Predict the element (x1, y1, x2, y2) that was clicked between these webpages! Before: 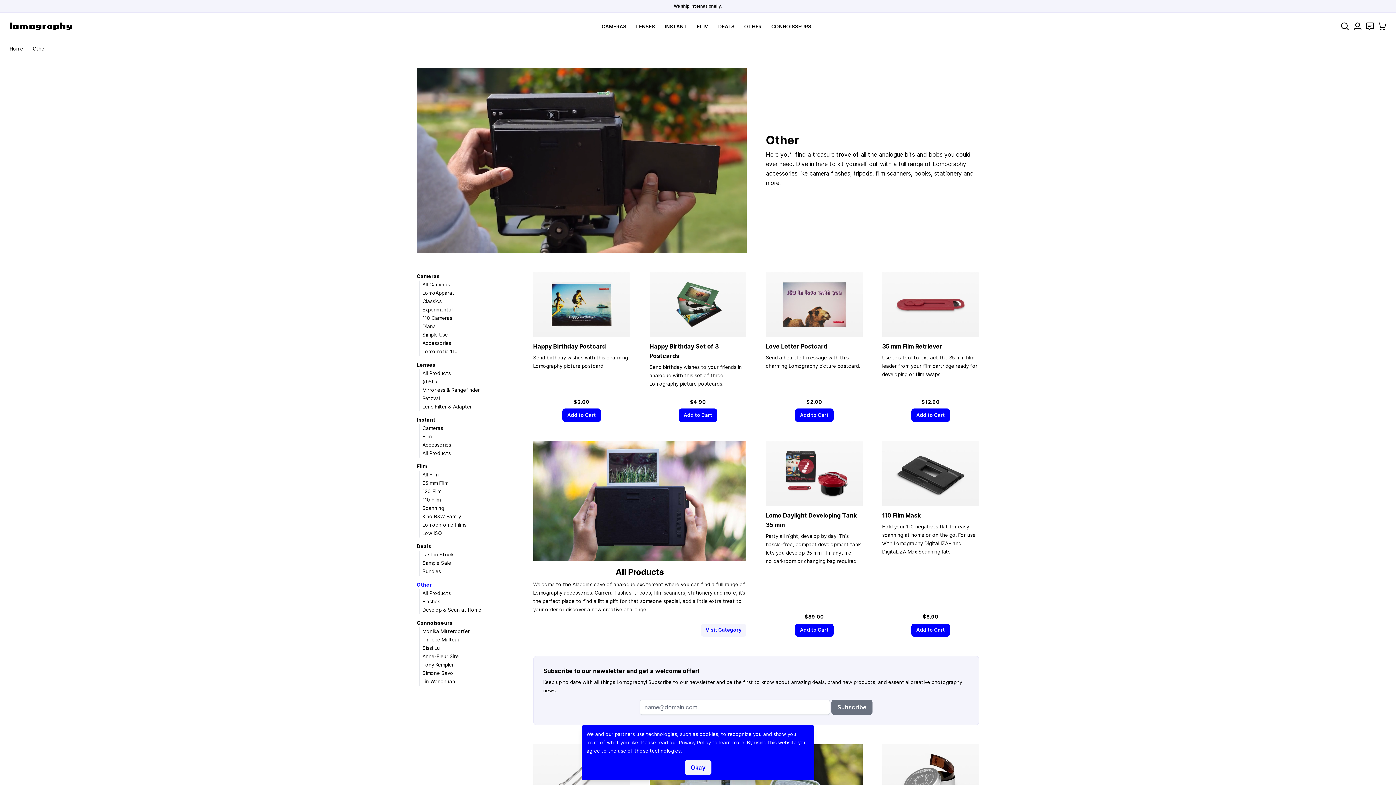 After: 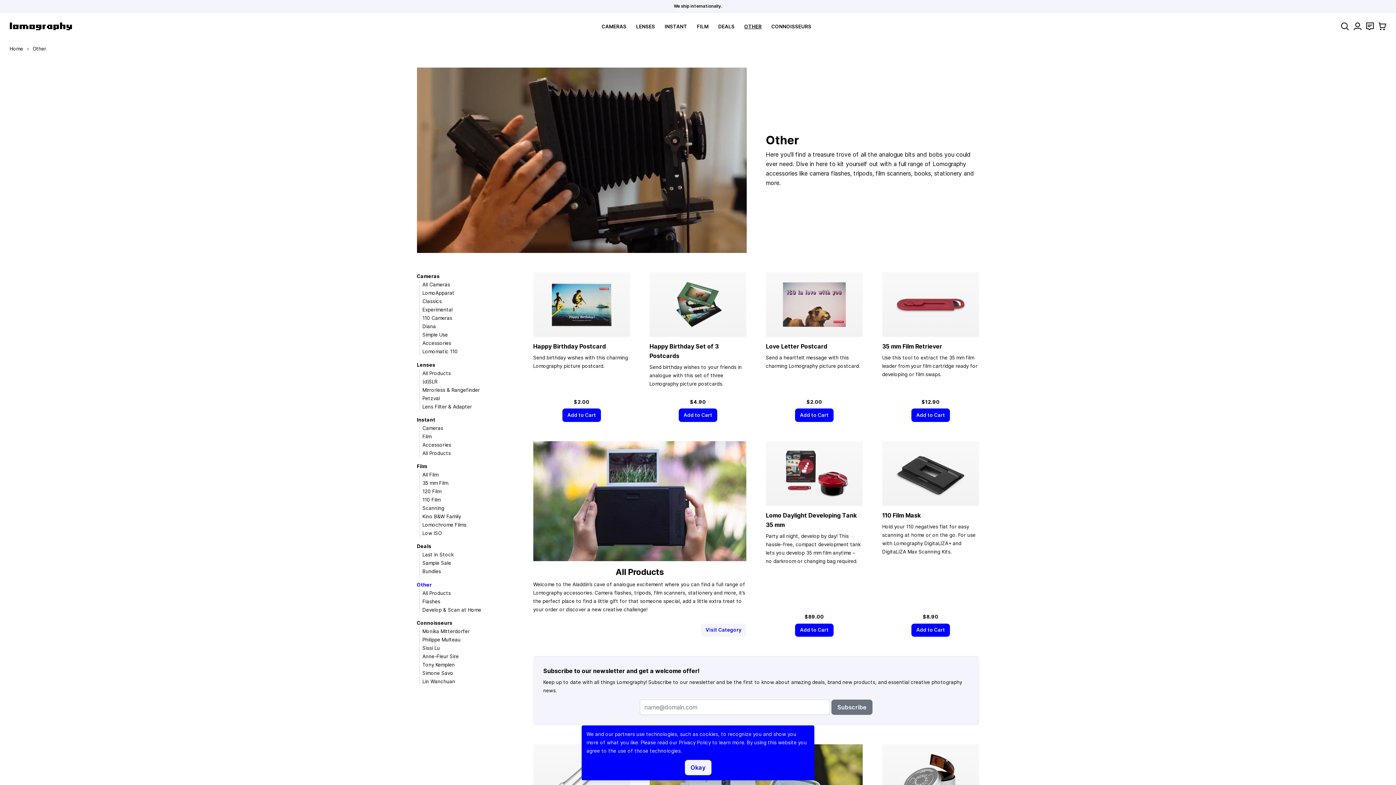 Action: label: OTHER bbox: (744, 23, 761, 29)